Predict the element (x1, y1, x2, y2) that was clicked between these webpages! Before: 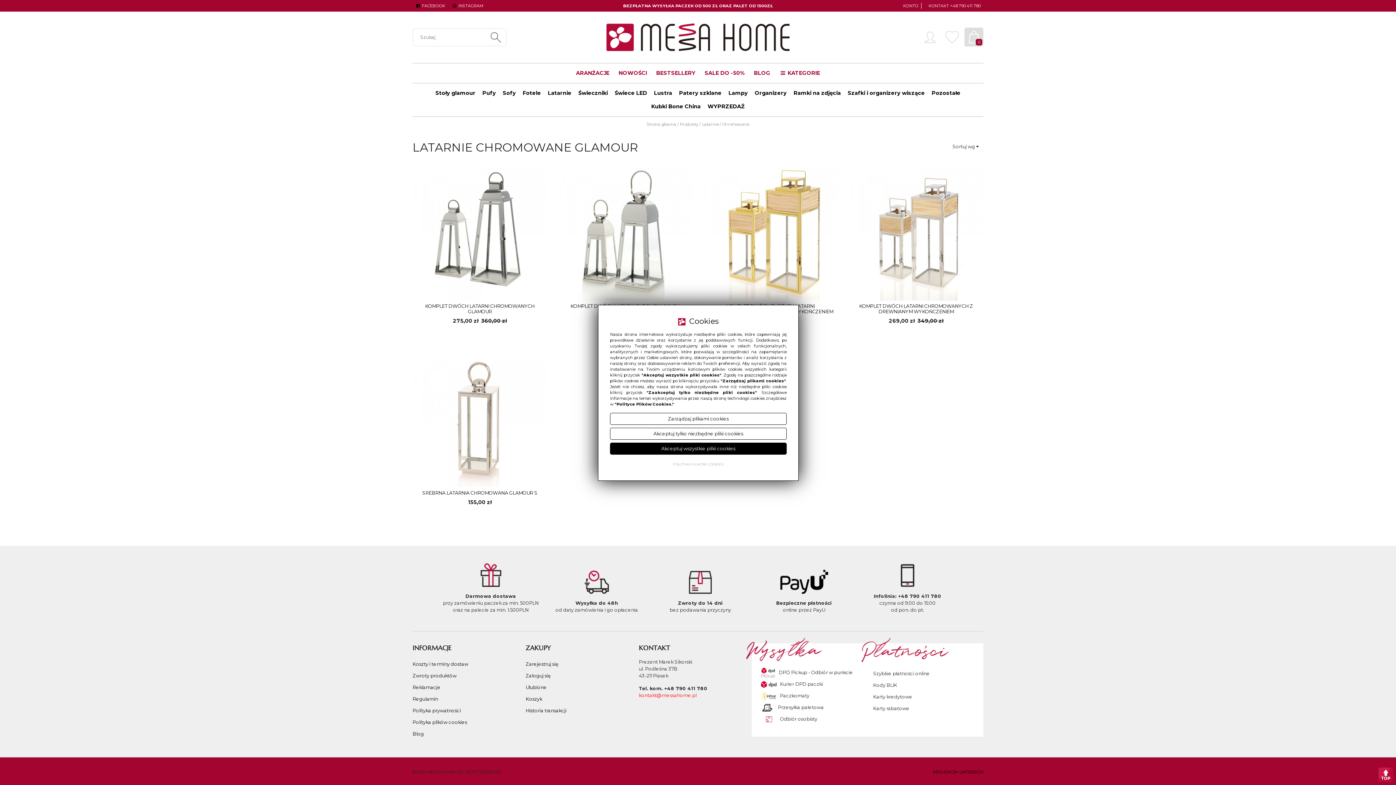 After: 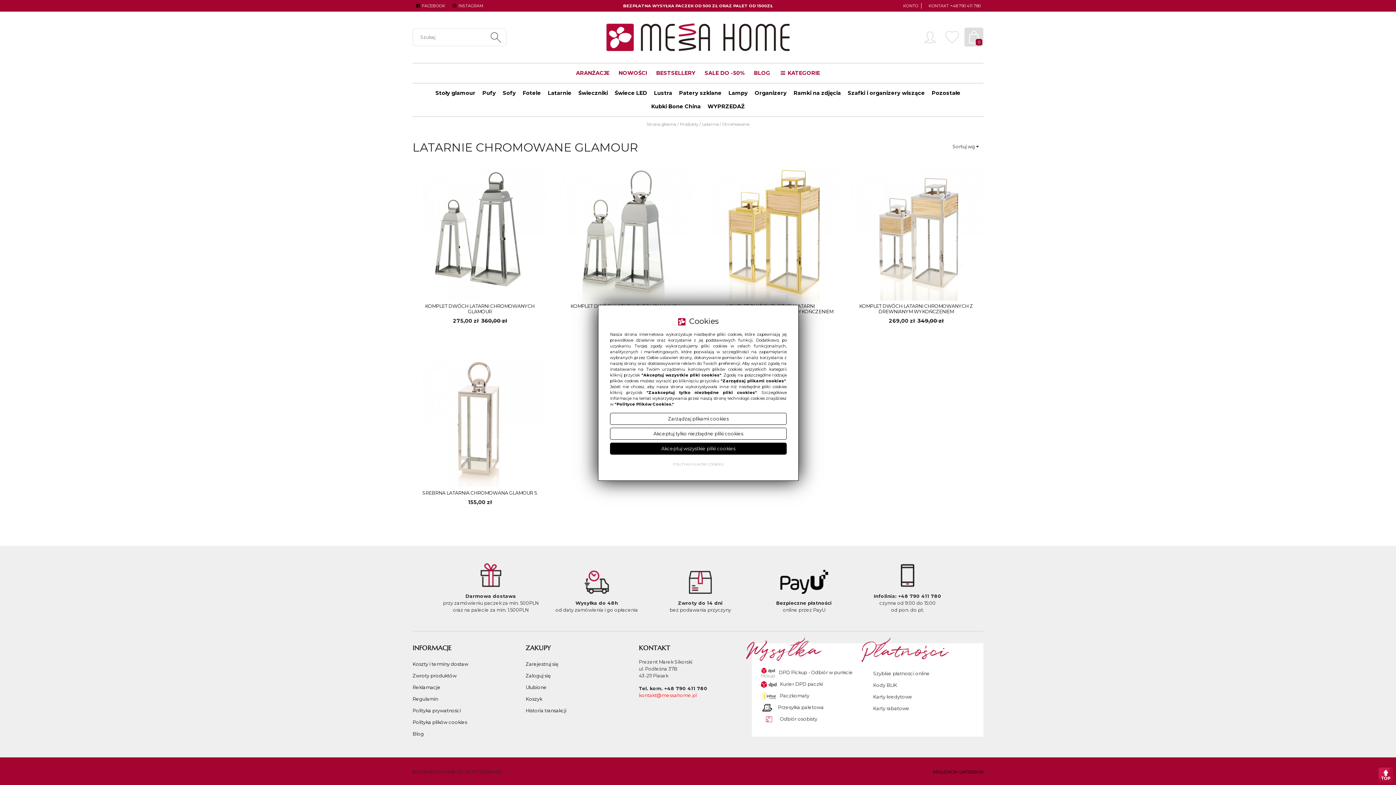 Action: label: kontakt@messahome.pl bbox: (638, 693, 696, 698)